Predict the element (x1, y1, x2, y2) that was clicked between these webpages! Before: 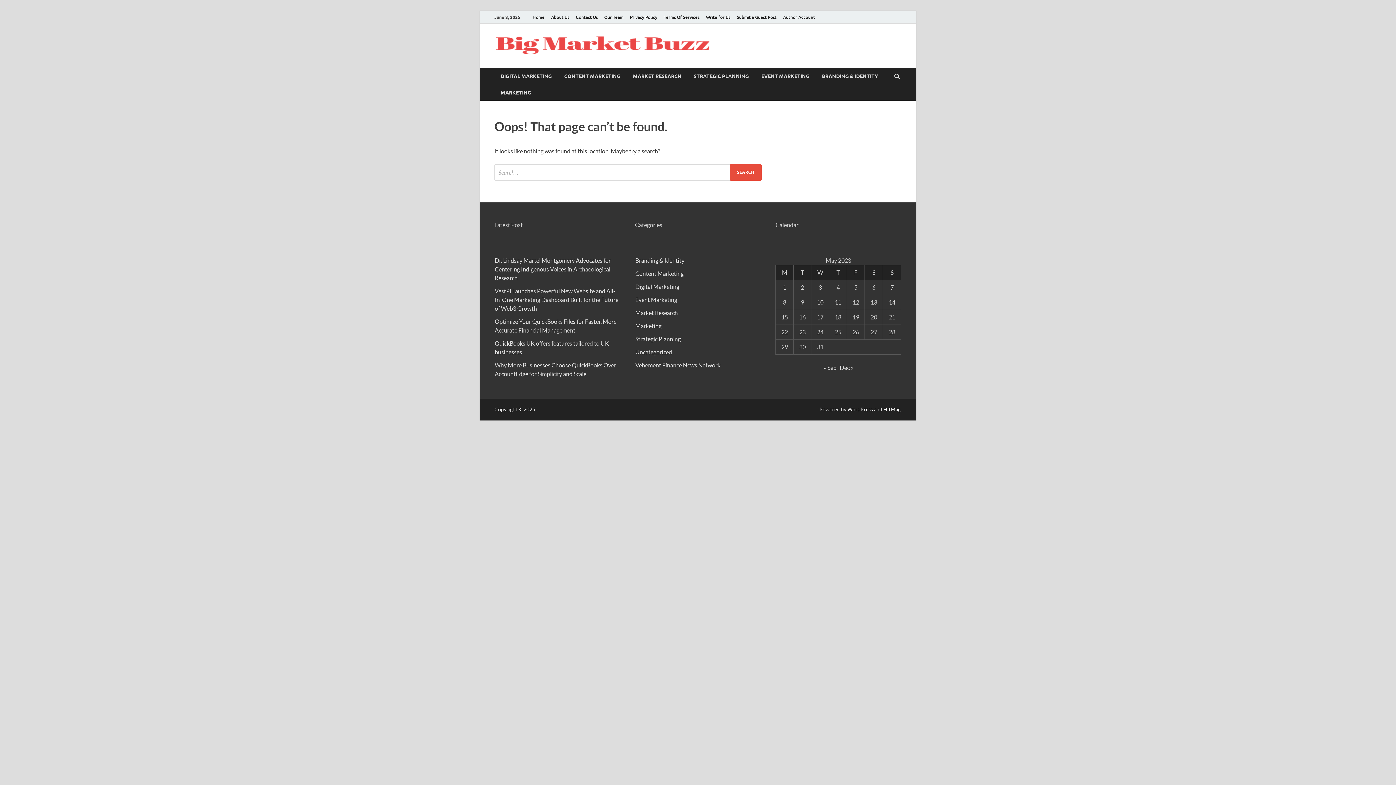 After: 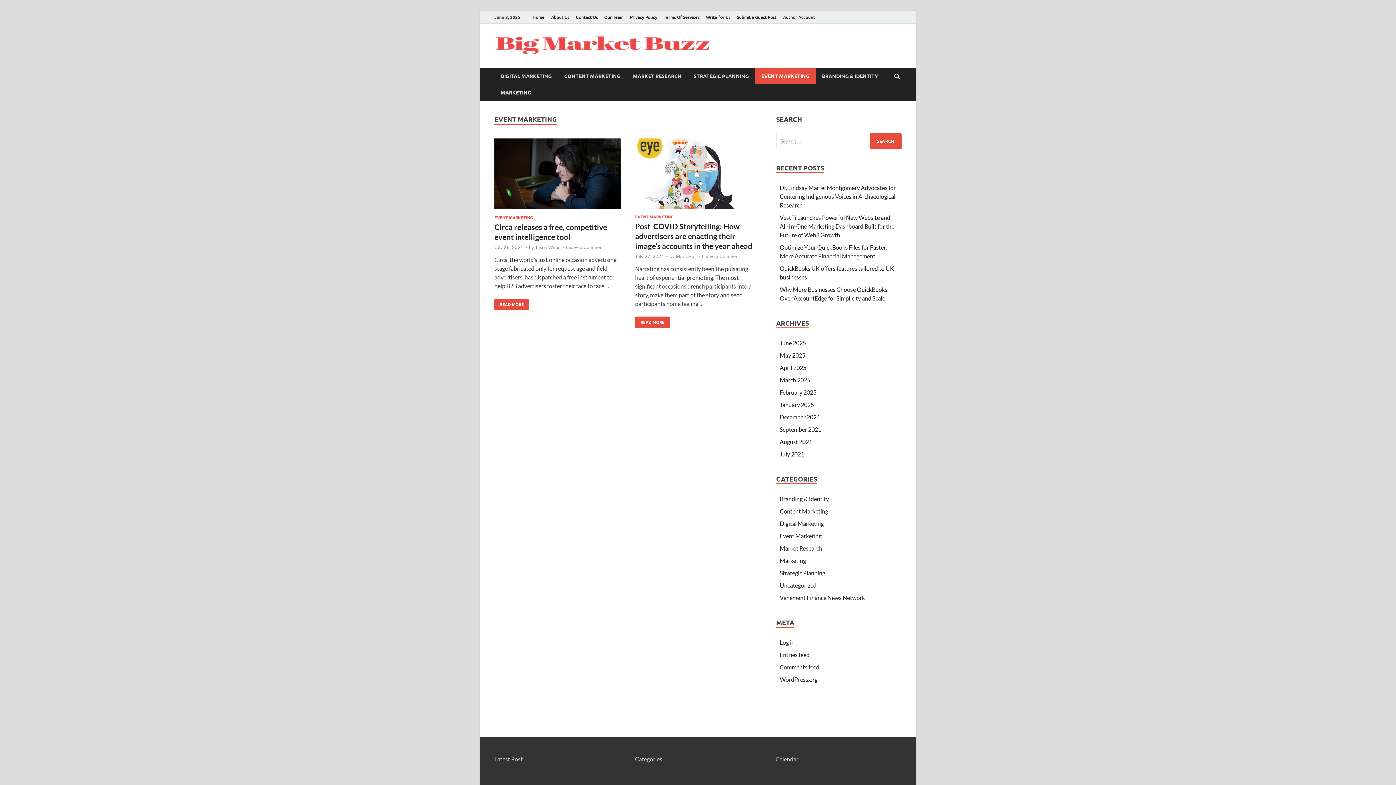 Action: label: Event Marketing bbox: (635, 296, 677, 303)